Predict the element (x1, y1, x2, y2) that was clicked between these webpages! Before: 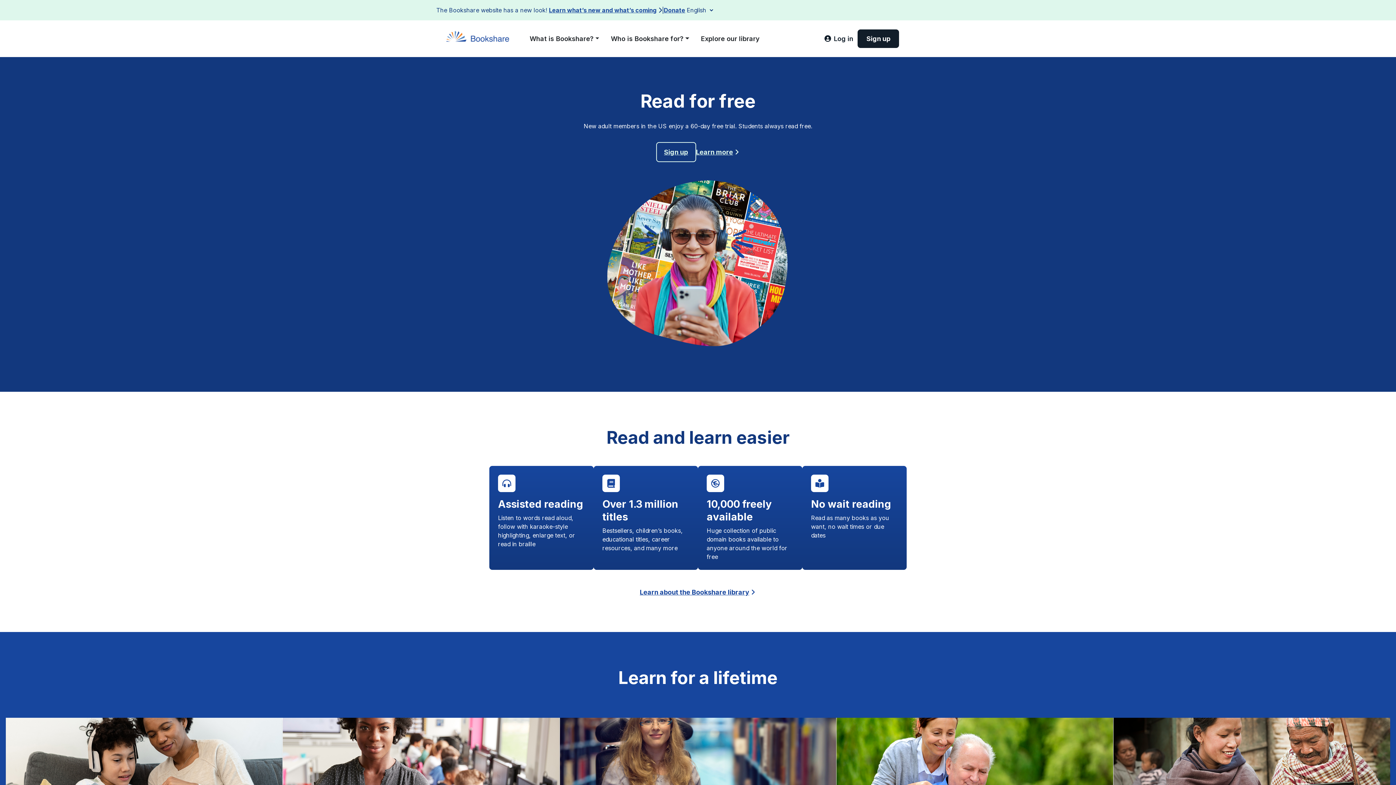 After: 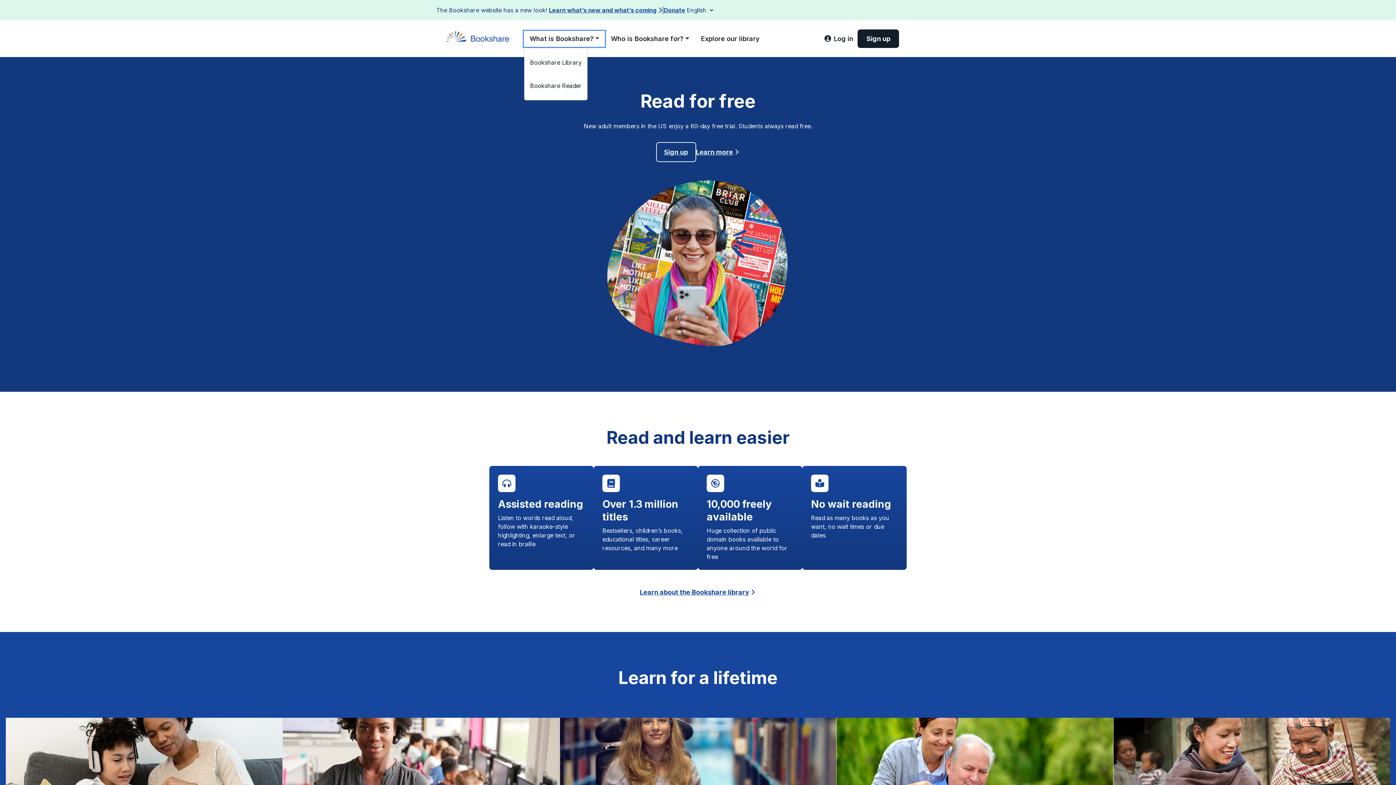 Action: label: What is Bookshare? bbox: (524, 30, 605, 46)